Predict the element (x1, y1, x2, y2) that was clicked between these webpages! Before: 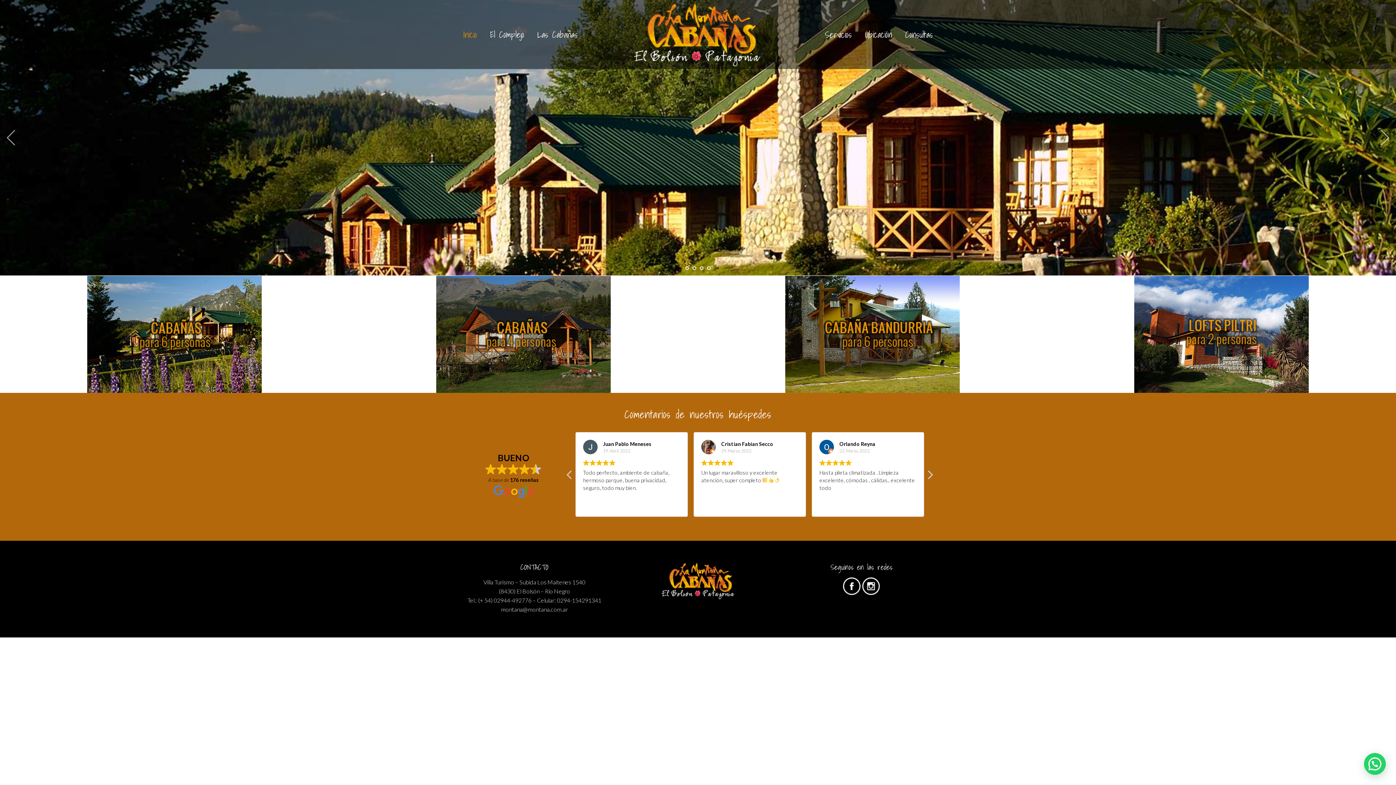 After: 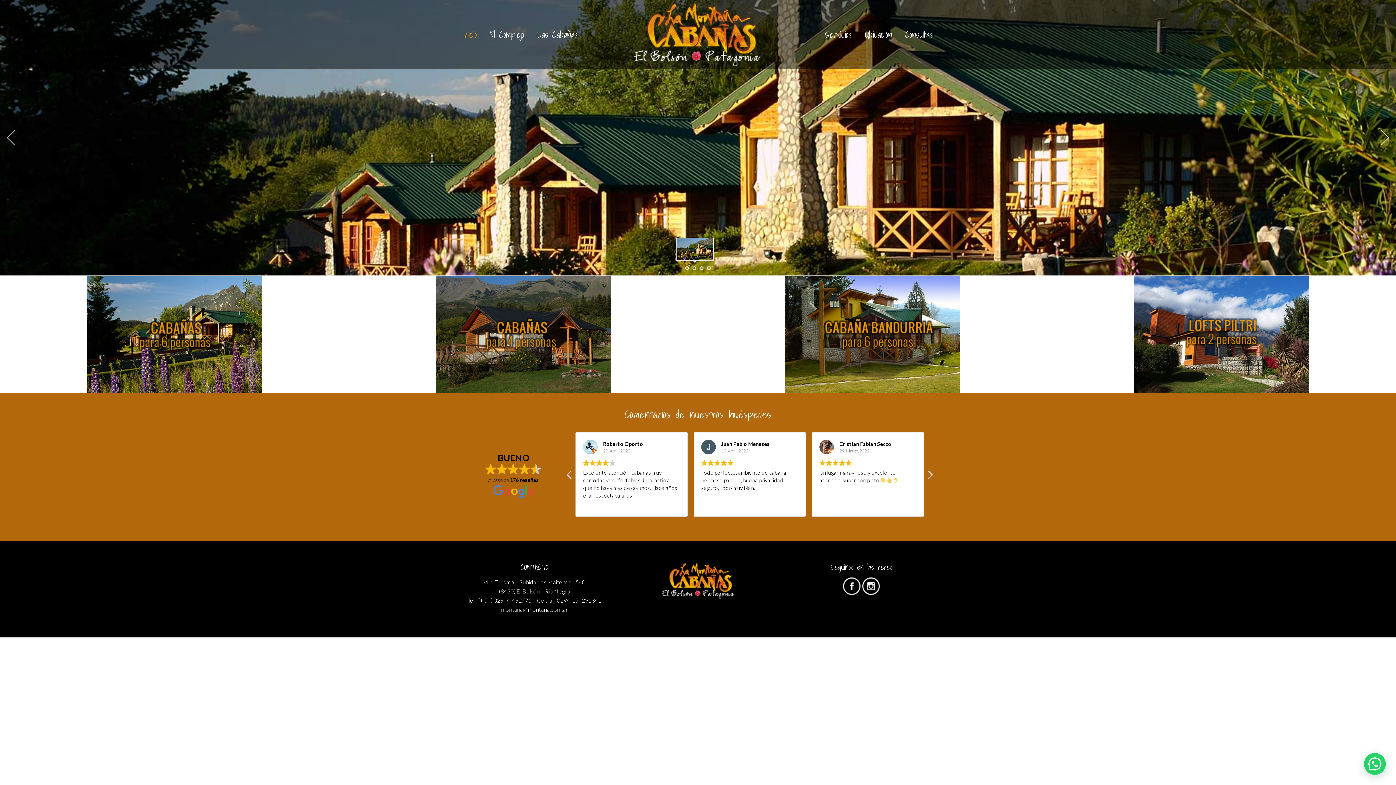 Action: label: jump to slide 2 bbox: (690, 264, 698, 272)